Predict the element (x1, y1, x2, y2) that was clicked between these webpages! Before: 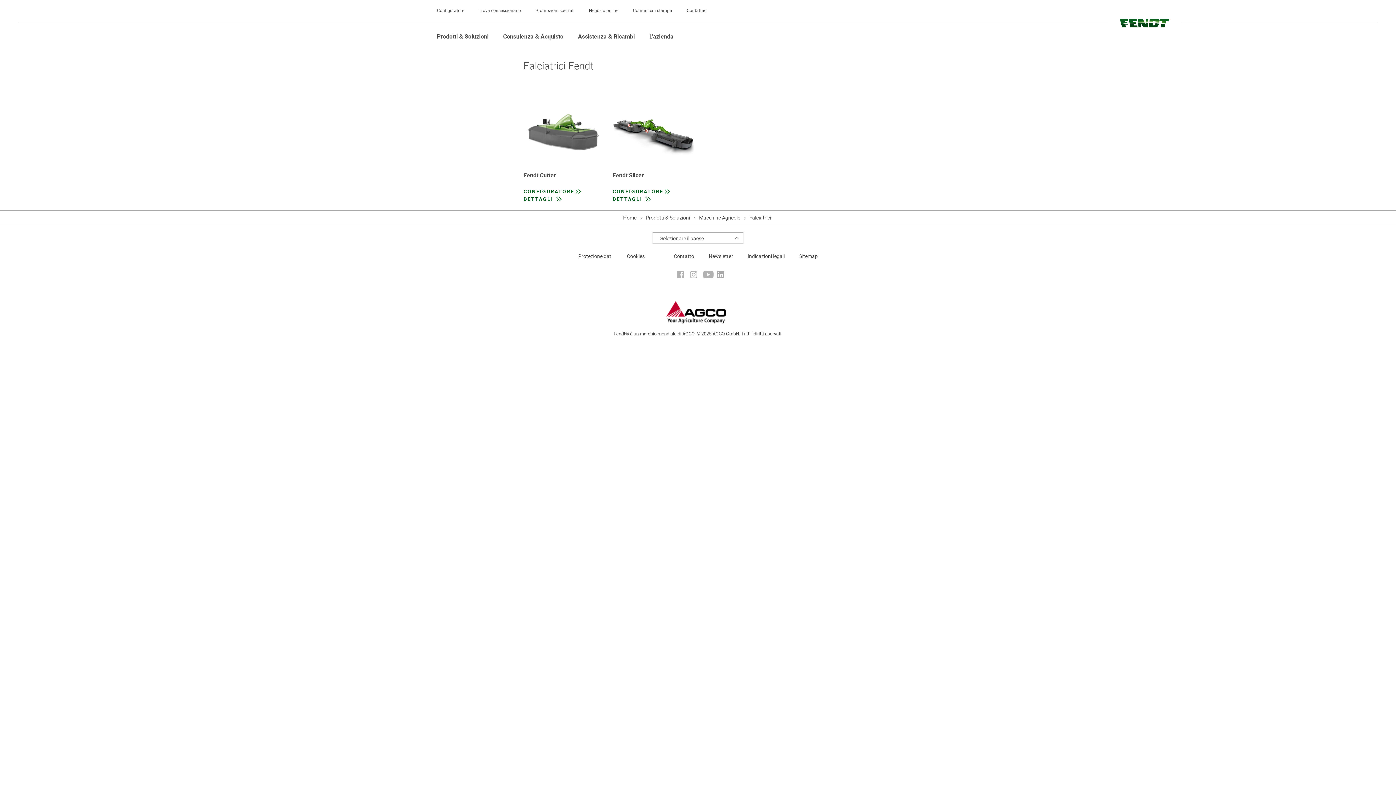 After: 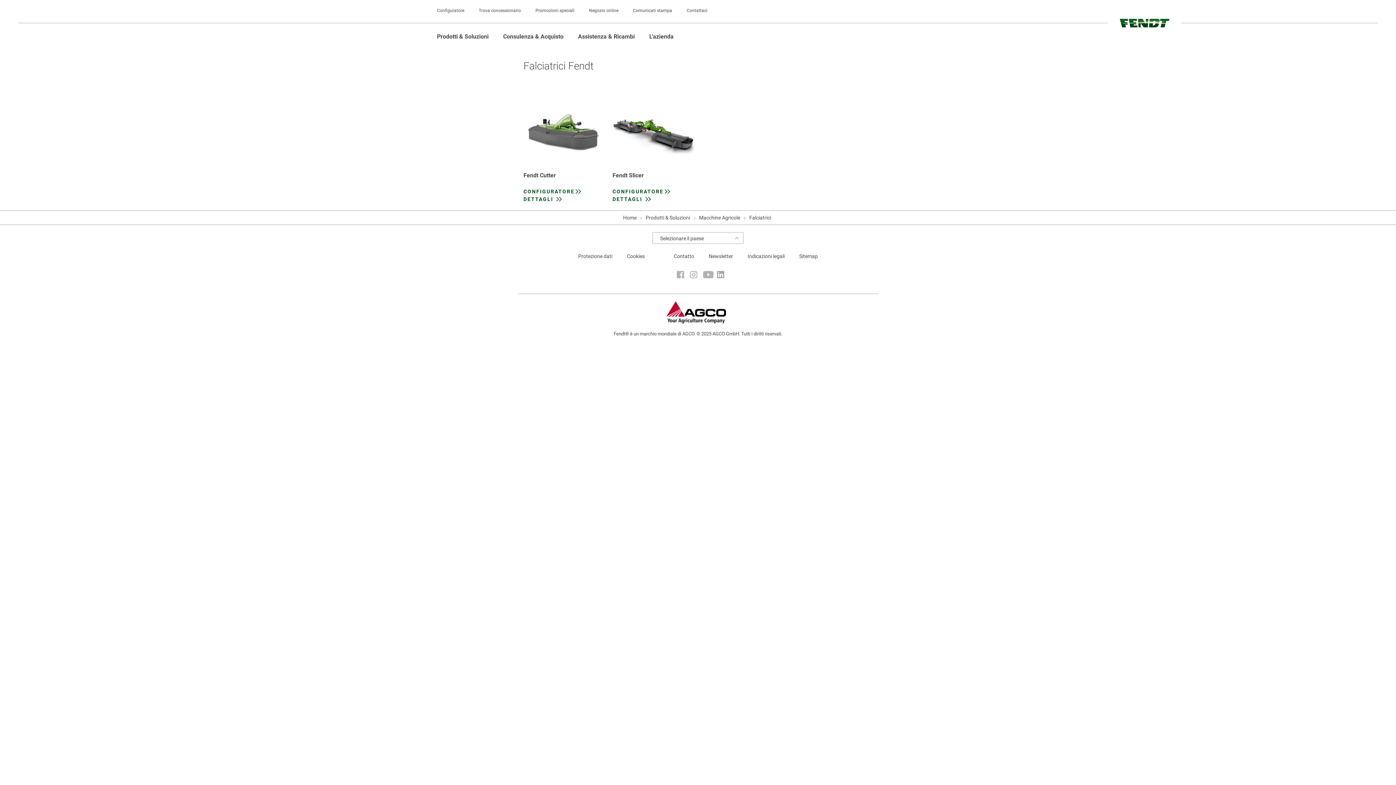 Action: label: Negozio online bbox: (589, 7, 618, 13)